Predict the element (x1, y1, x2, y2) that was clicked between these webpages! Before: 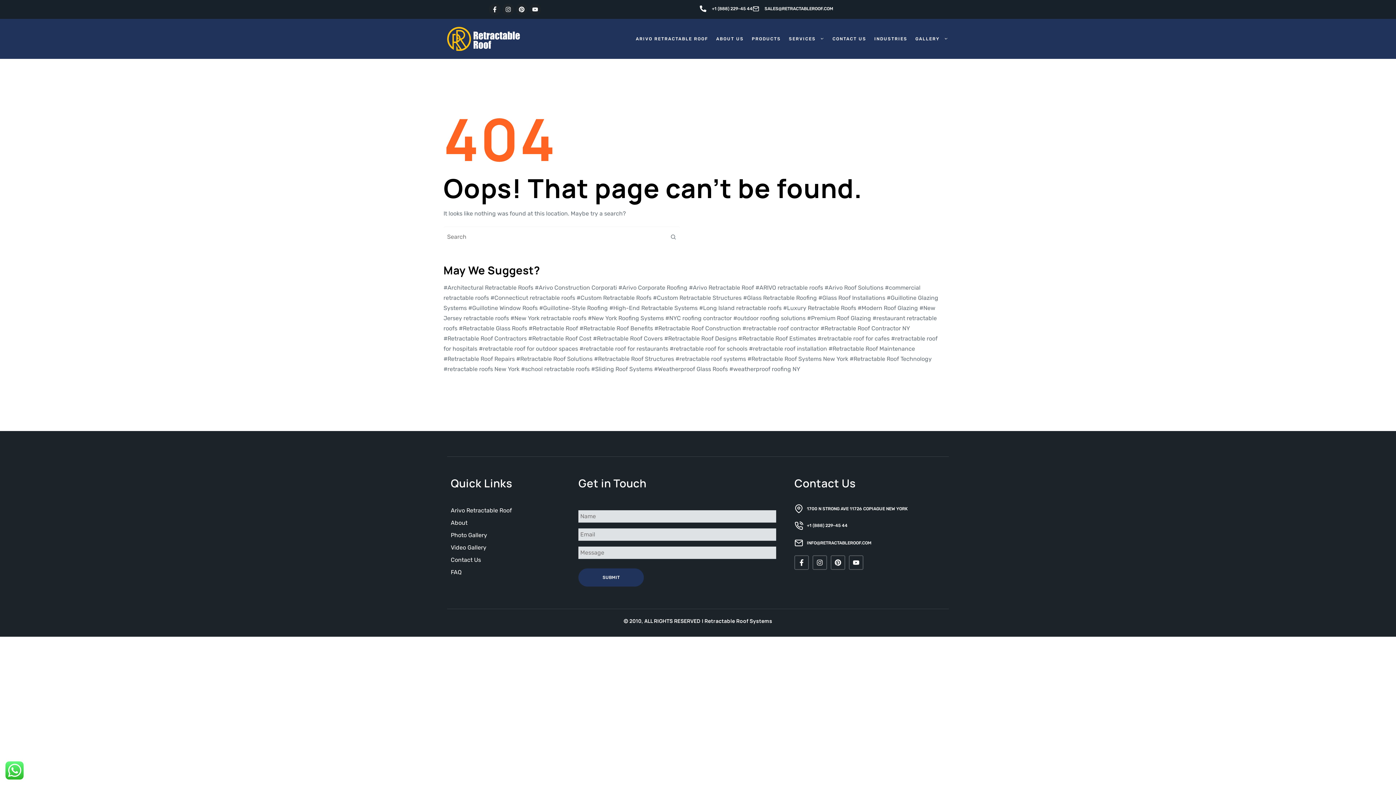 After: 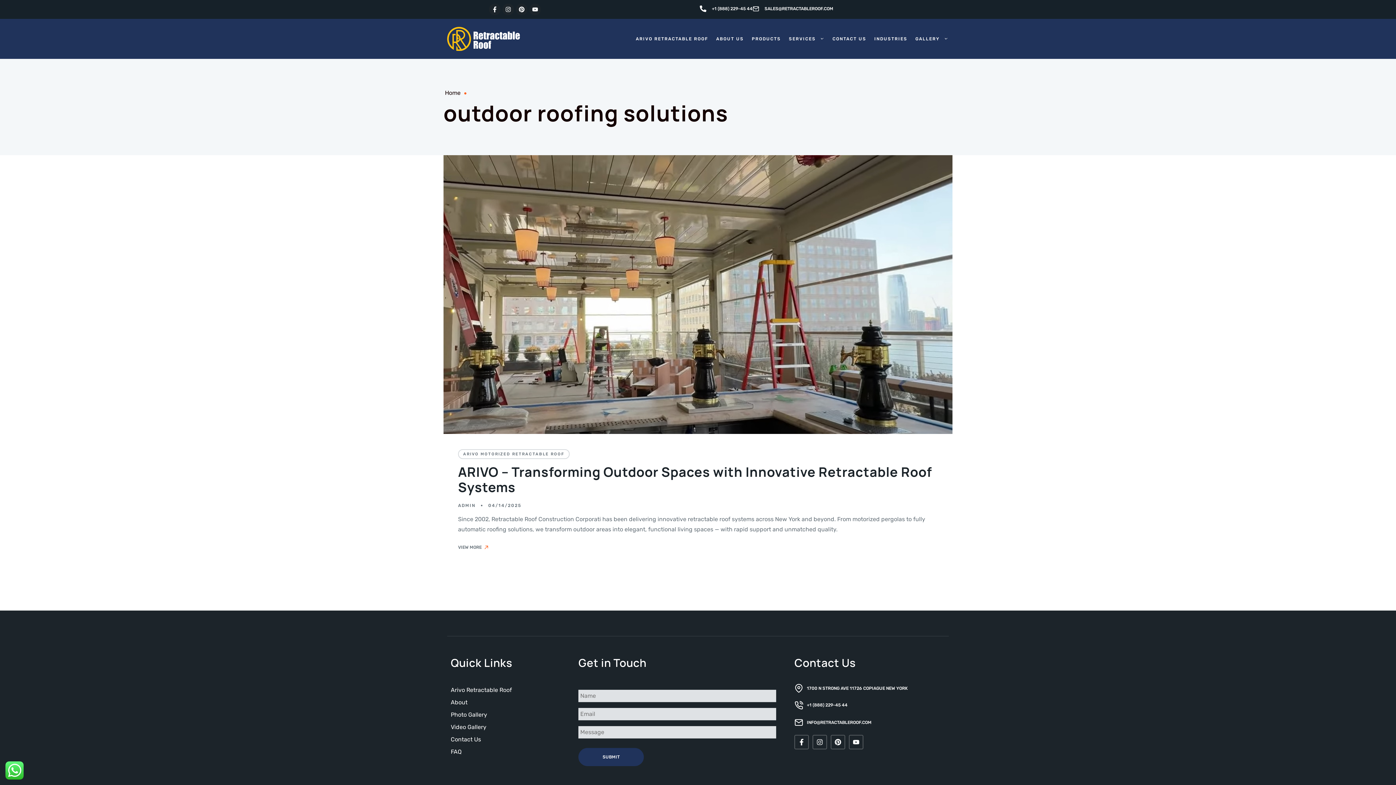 Action: bbox: (733, 314, 805, 321) label: #outdoor roofing solutions